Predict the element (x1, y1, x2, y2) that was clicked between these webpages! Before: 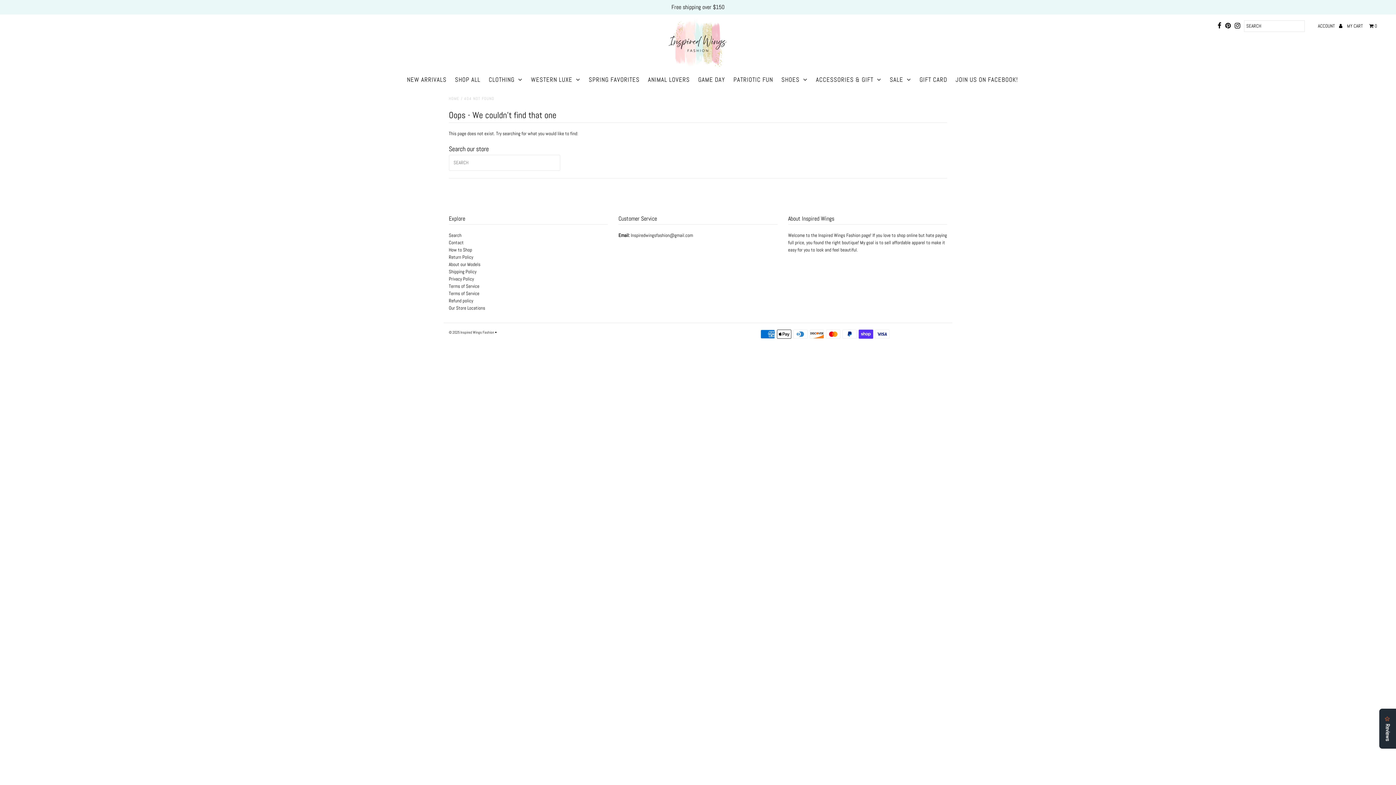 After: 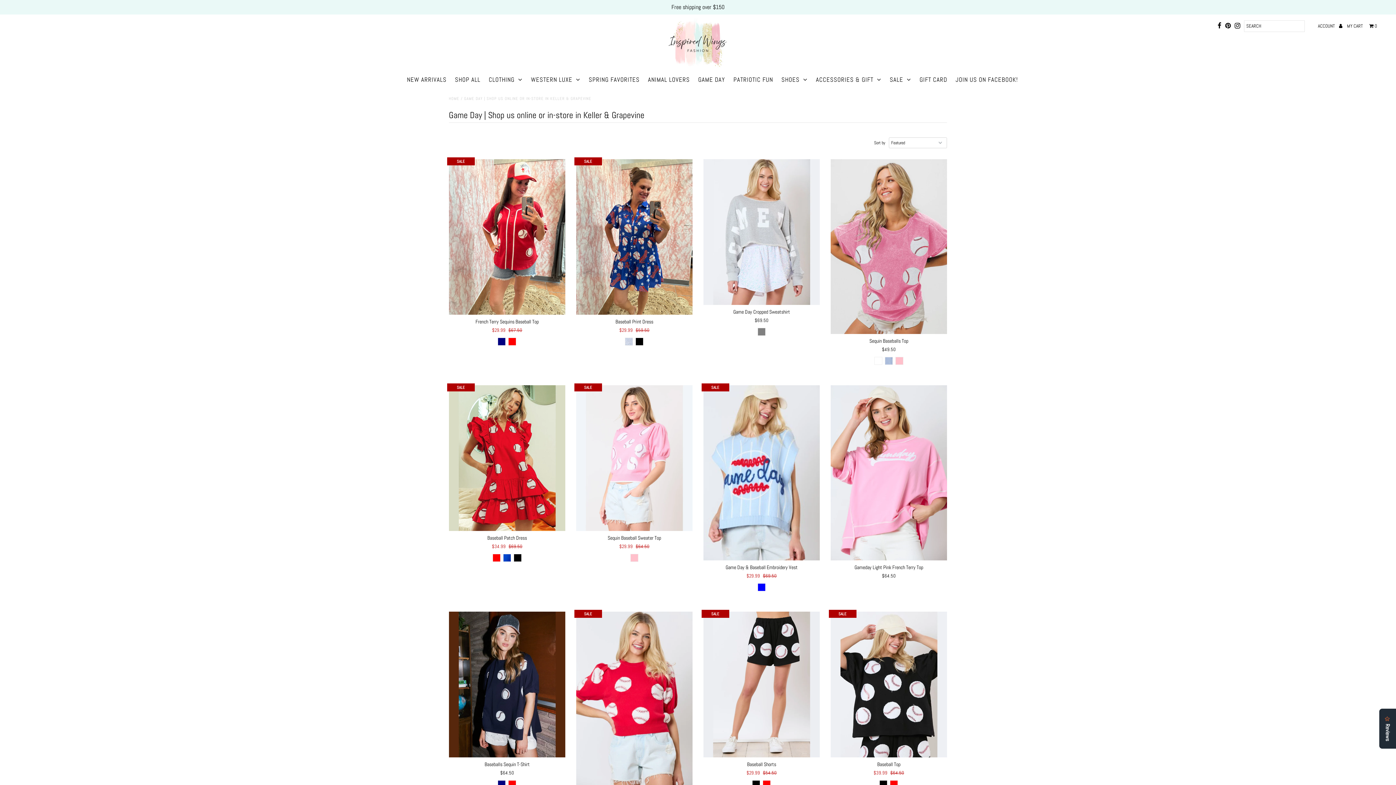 Action: label: GAME DAY bbox: (694, 74, 728, 85)